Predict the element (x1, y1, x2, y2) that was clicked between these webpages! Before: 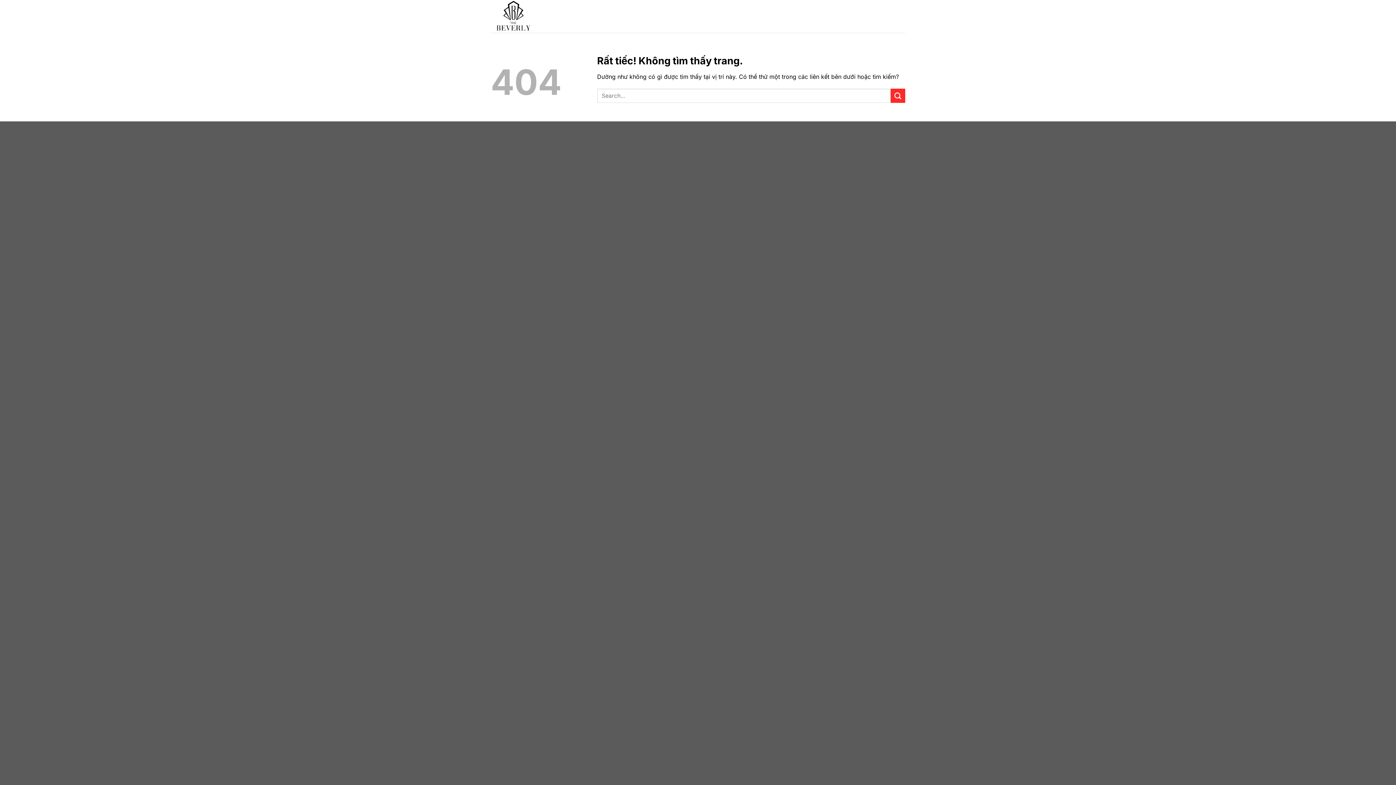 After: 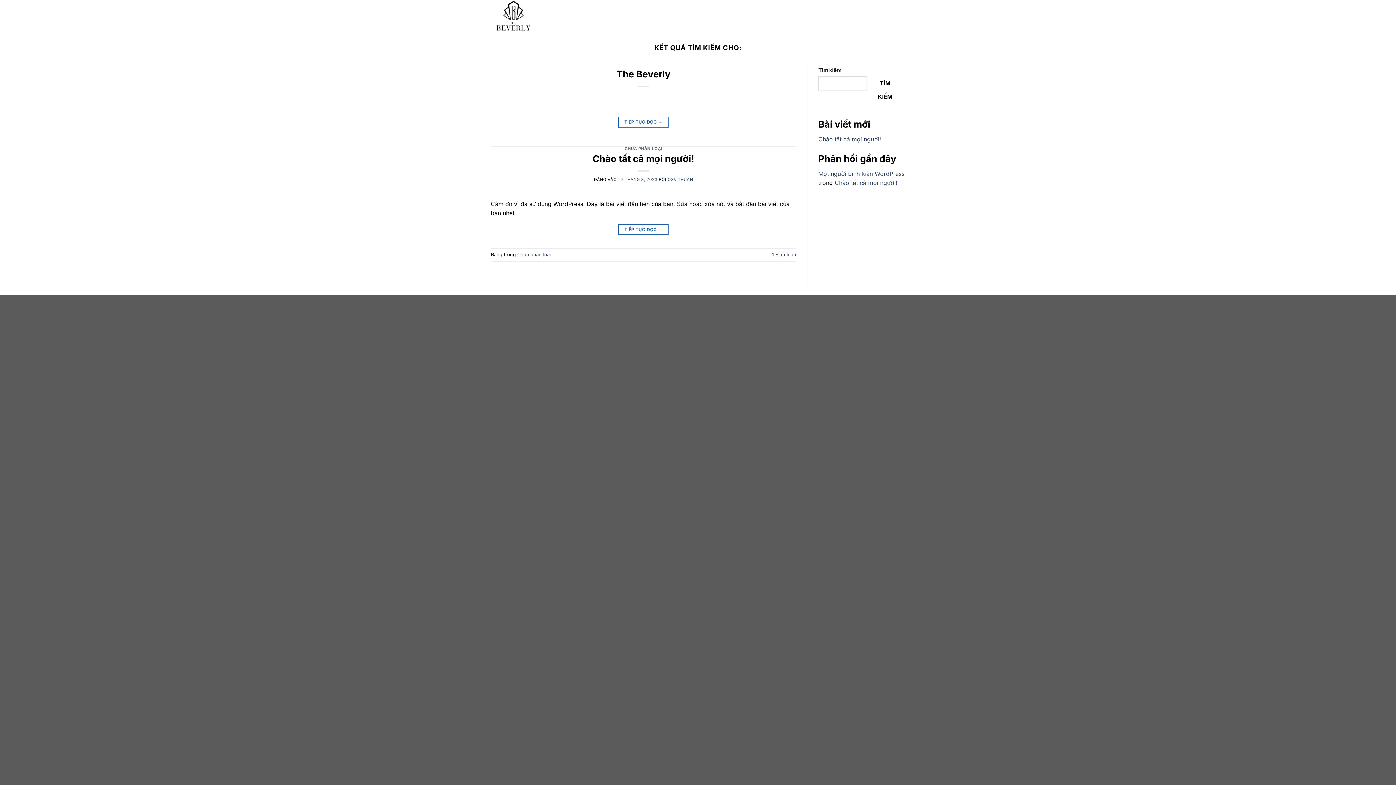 Action: label: Gửi bbox: (890, 88, 905, 103)